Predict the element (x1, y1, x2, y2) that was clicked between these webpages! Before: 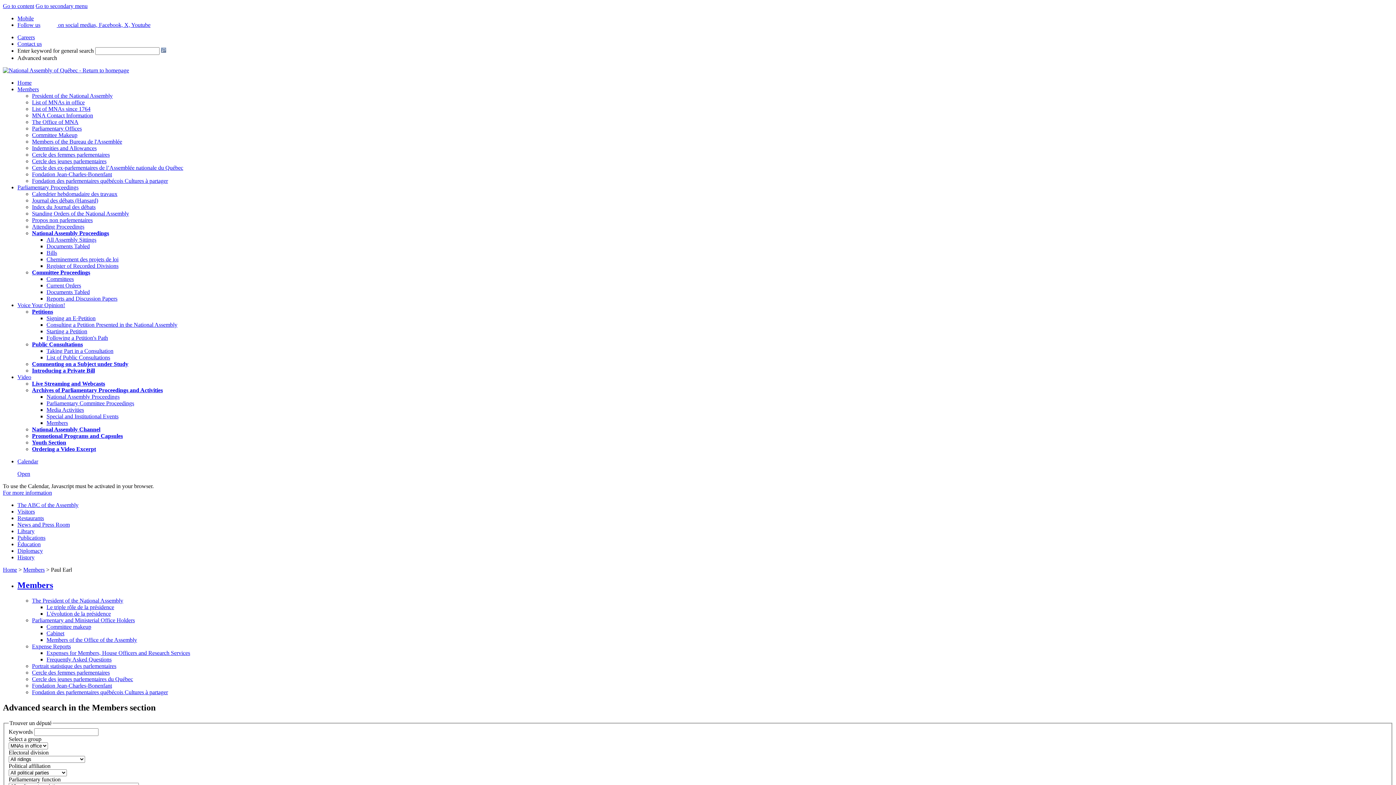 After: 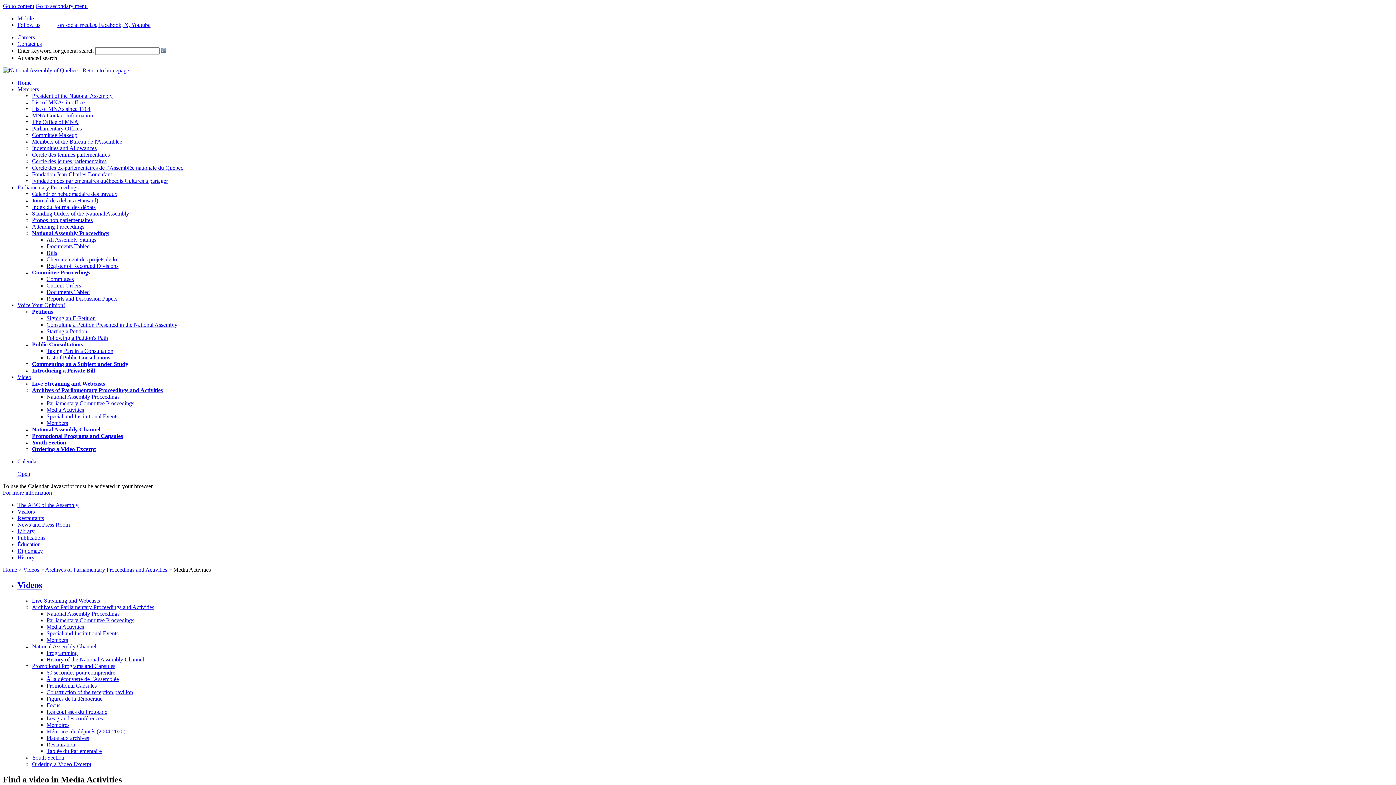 Action: label: Media Activities bbox: (46, 406, 84, 413)